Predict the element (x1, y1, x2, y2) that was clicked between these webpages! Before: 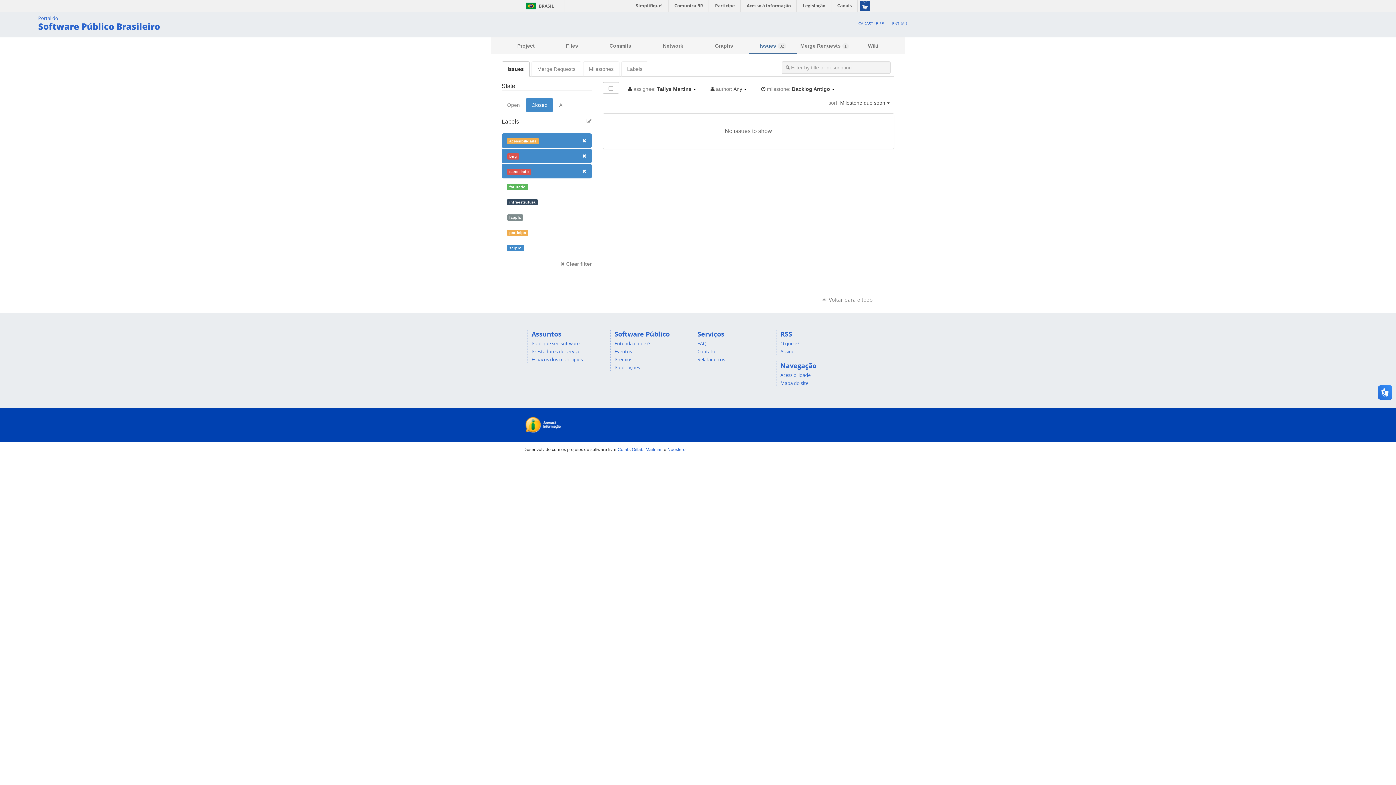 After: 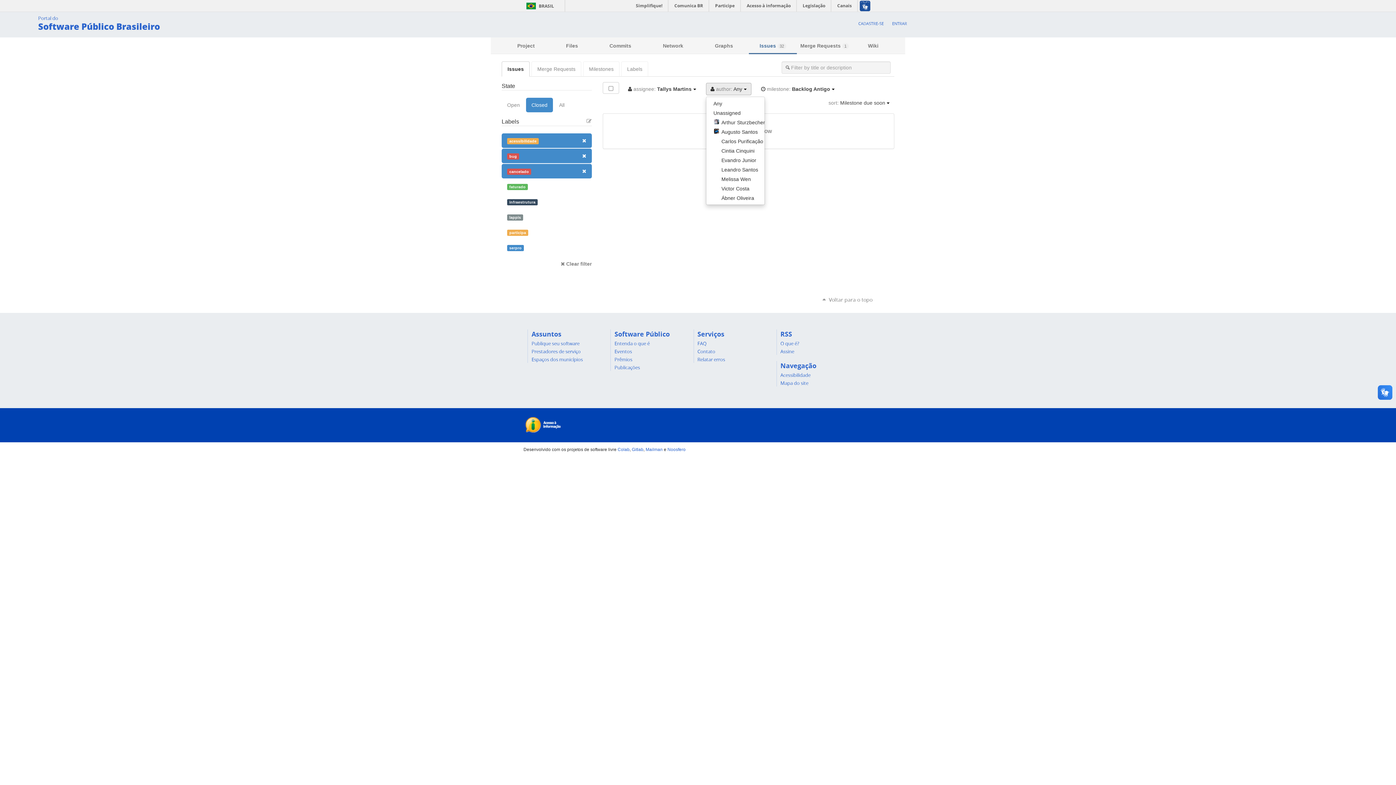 Action: bbox: (706, 82, 751, 95) label:  author: Any 